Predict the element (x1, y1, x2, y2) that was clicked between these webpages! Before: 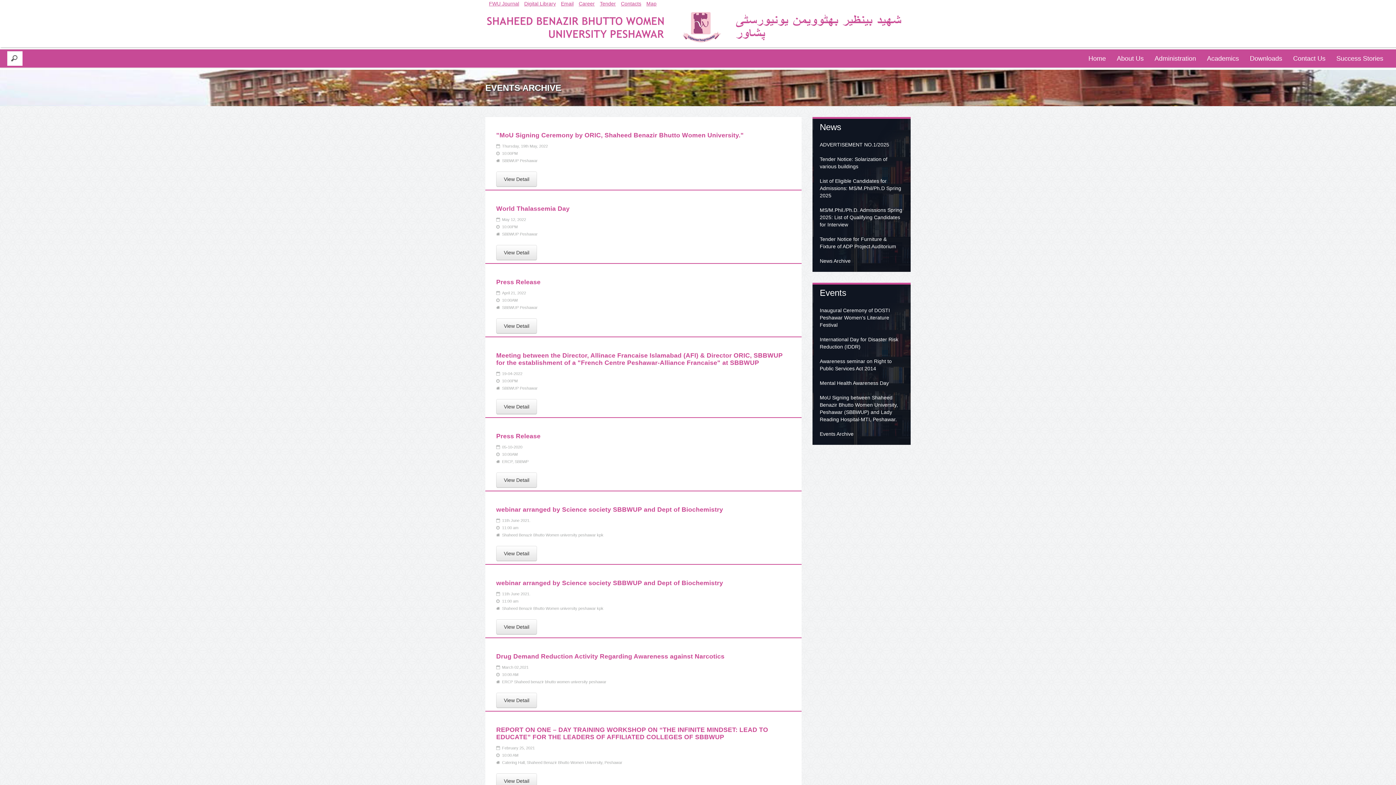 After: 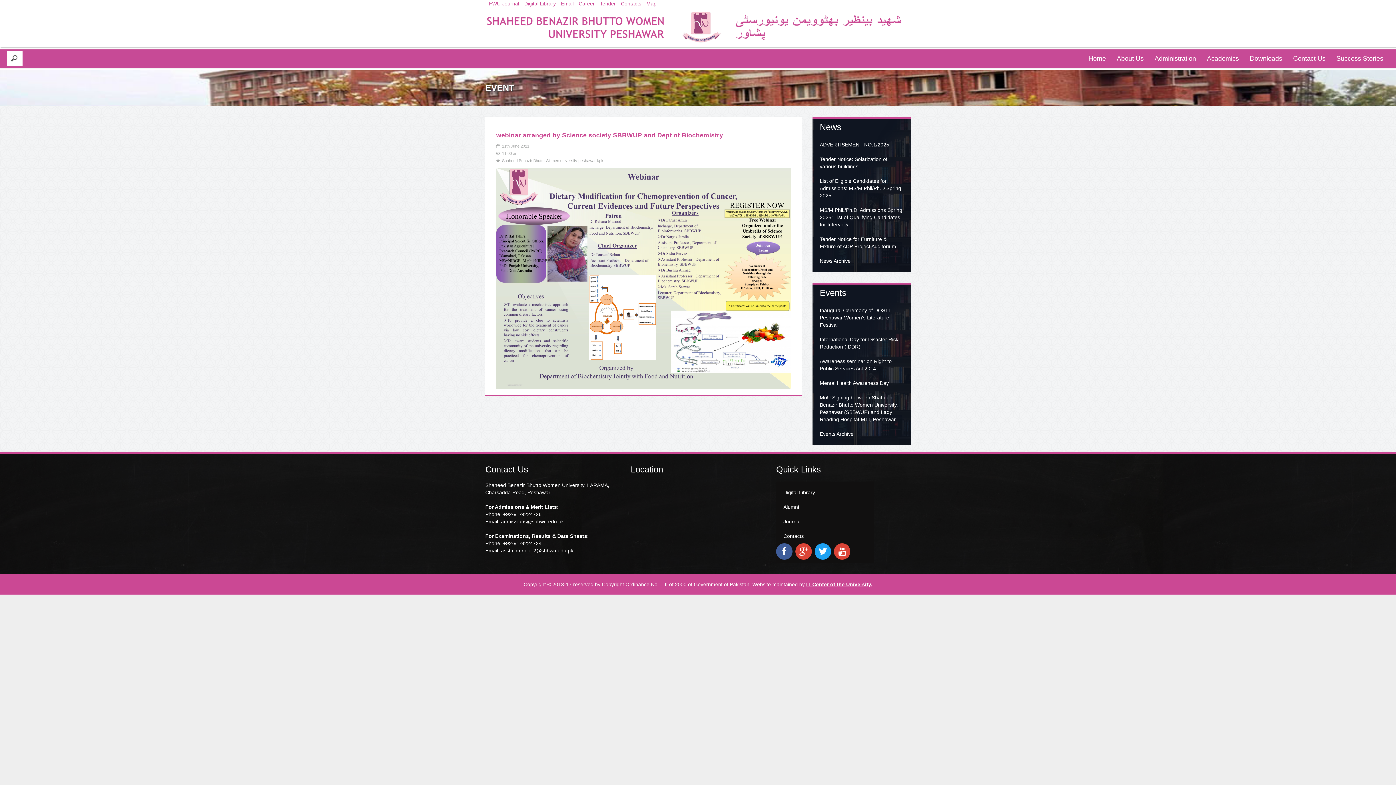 Action: bbox: (496, 619, 537, 635) label: View Detail